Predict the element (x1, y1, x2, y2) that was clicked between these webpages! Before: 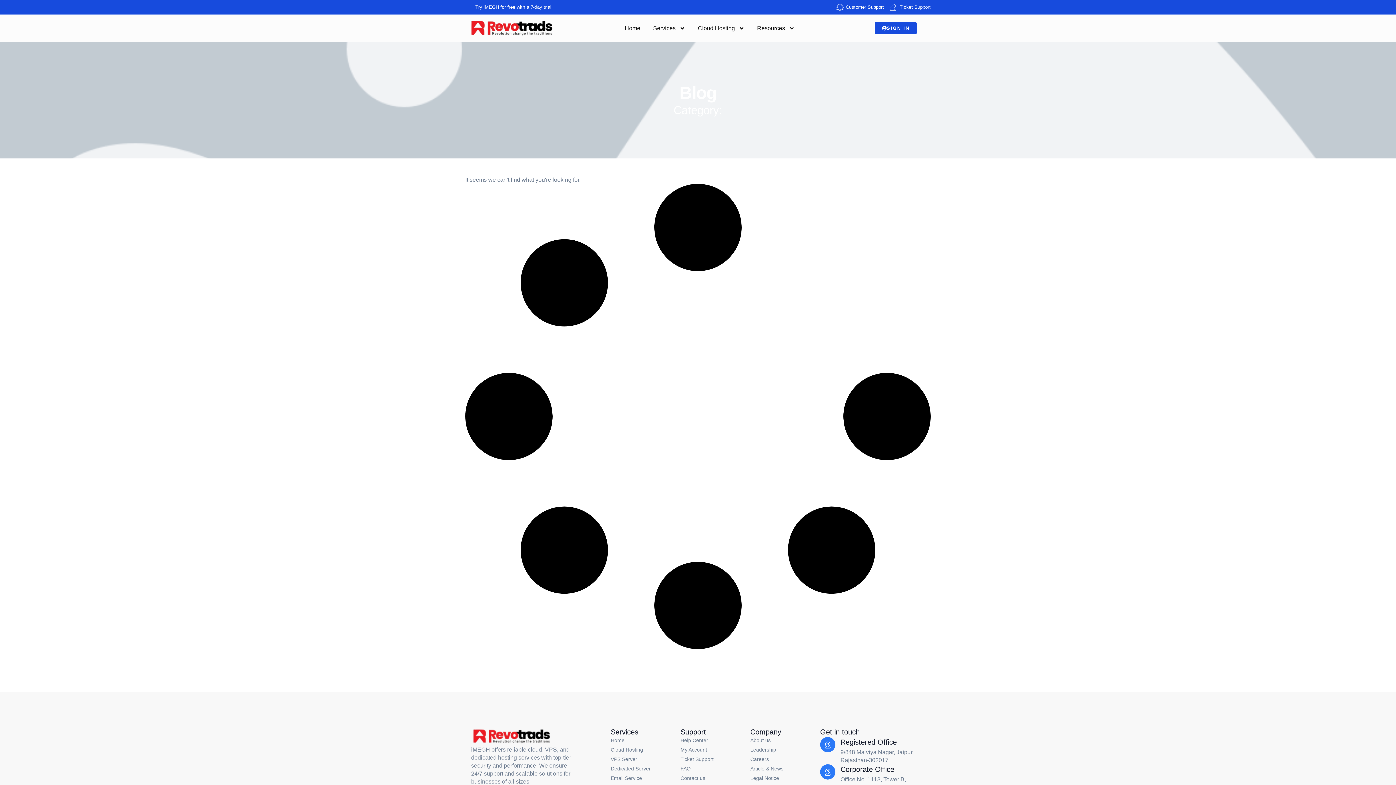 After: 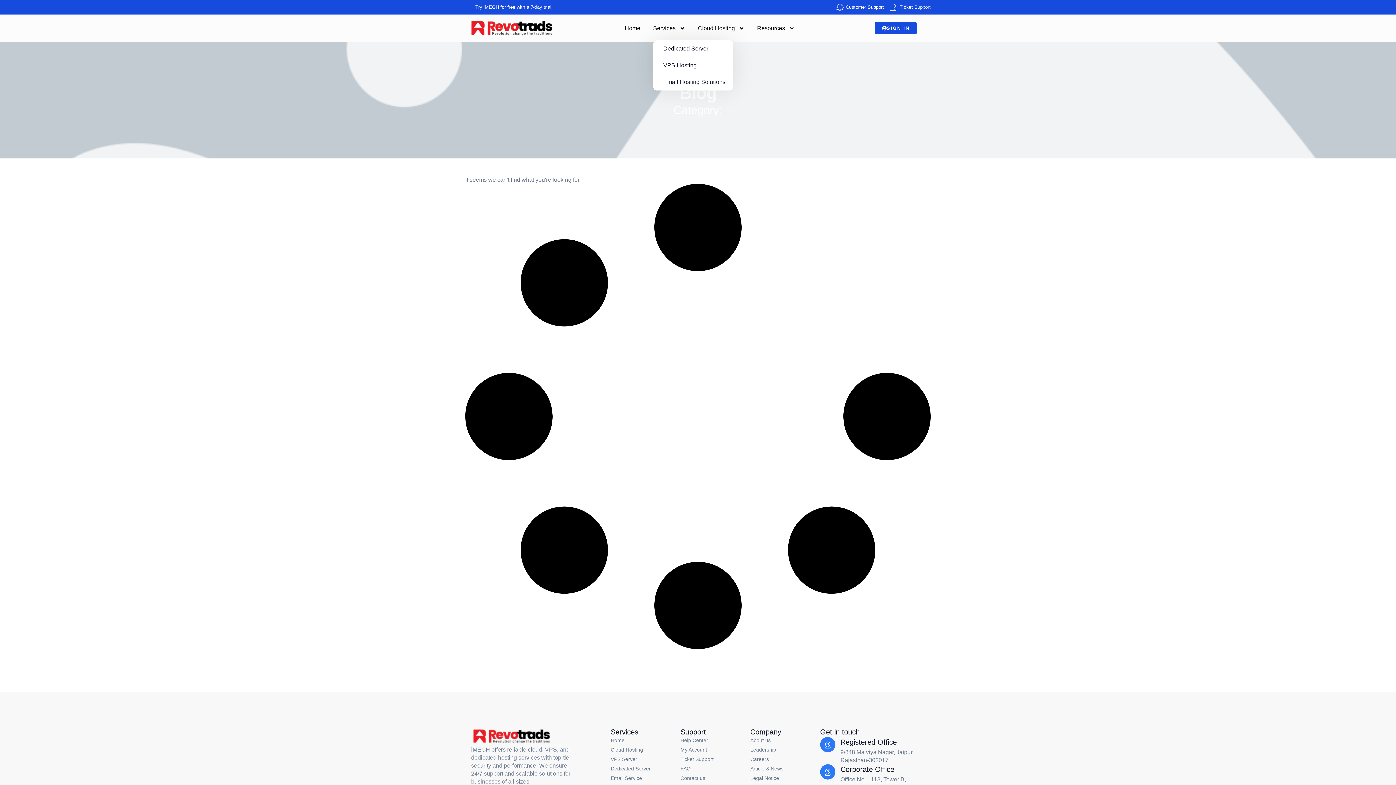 Action: bbox: (653, 16, 685, 40) label: Services